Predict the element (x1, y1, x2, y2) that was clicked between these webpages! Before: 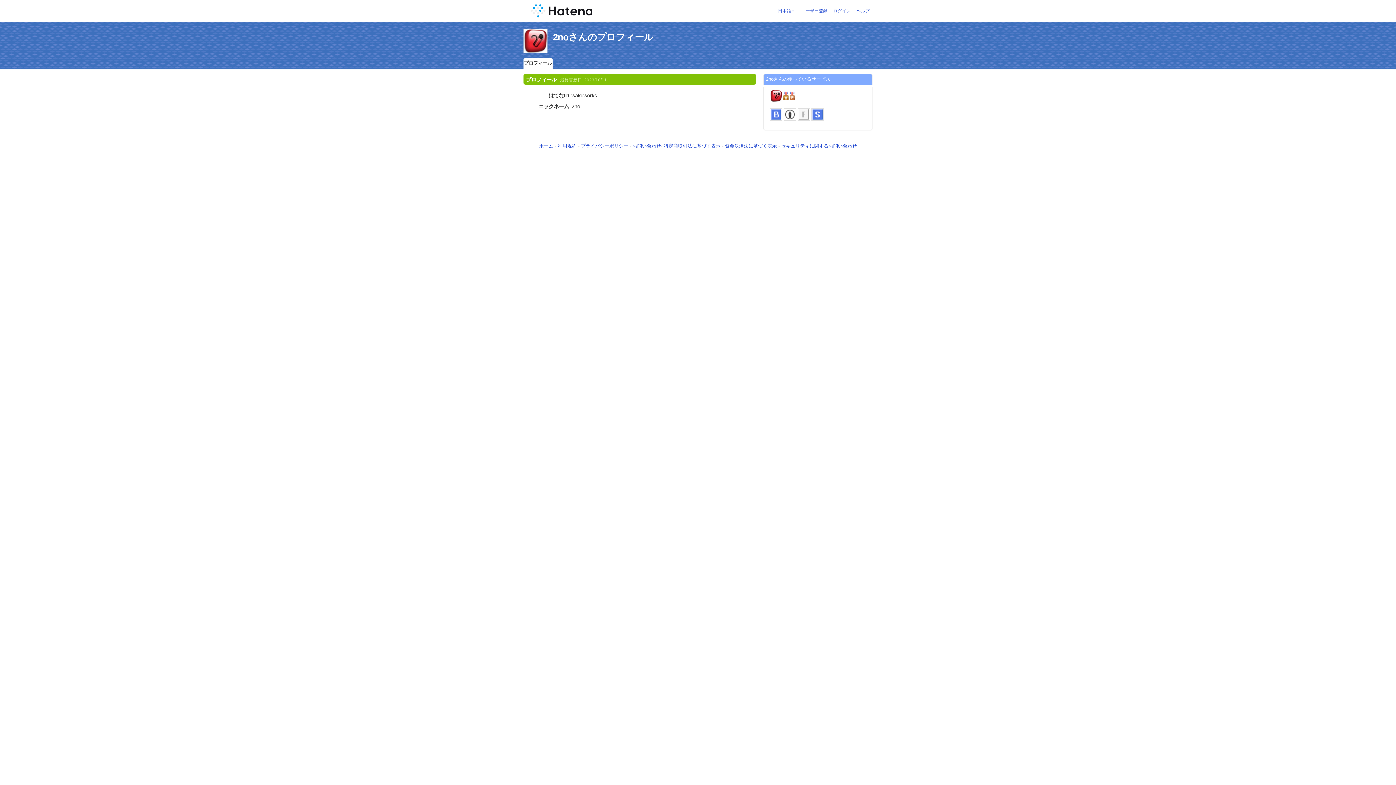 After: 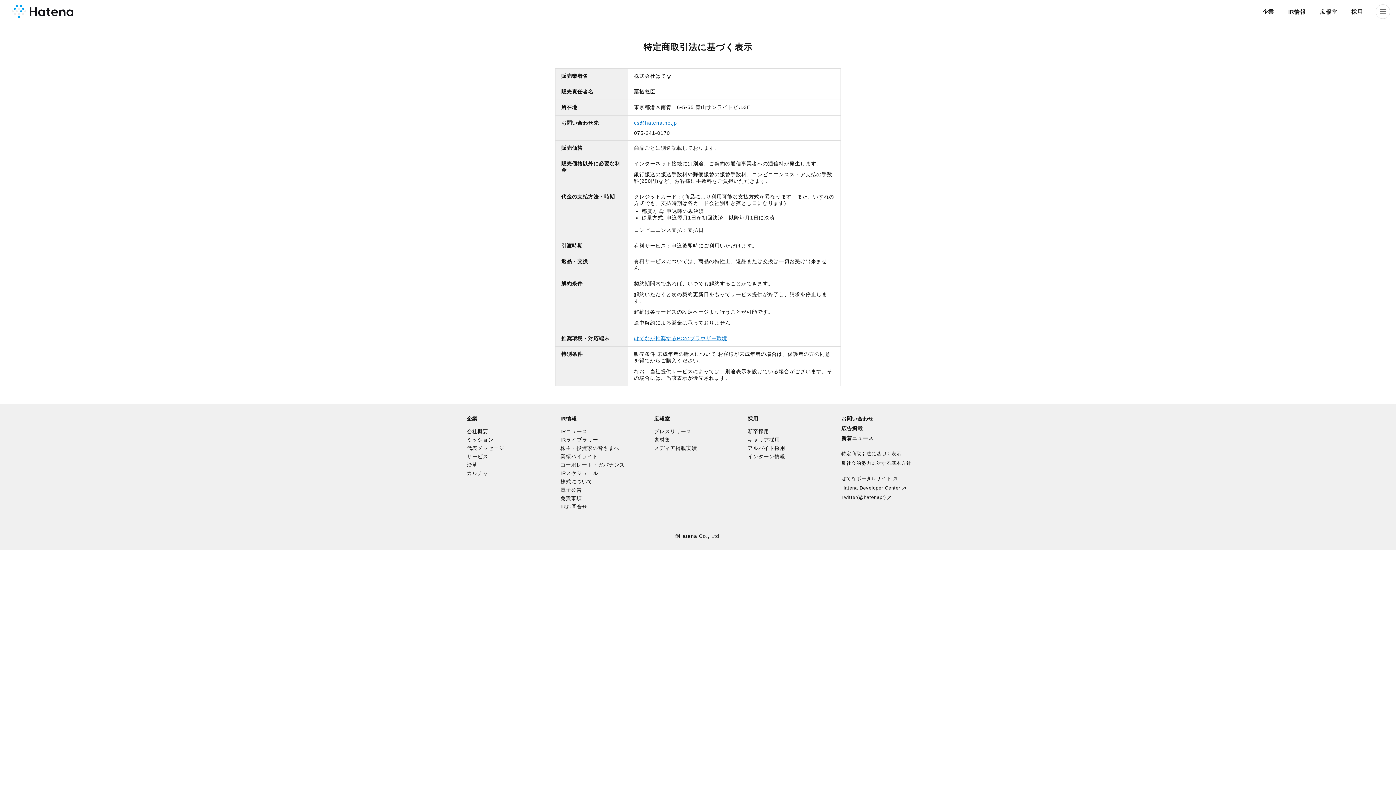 Action: bbox: (664, 143, 720, 148) label: 特定商取引法に基づく表示